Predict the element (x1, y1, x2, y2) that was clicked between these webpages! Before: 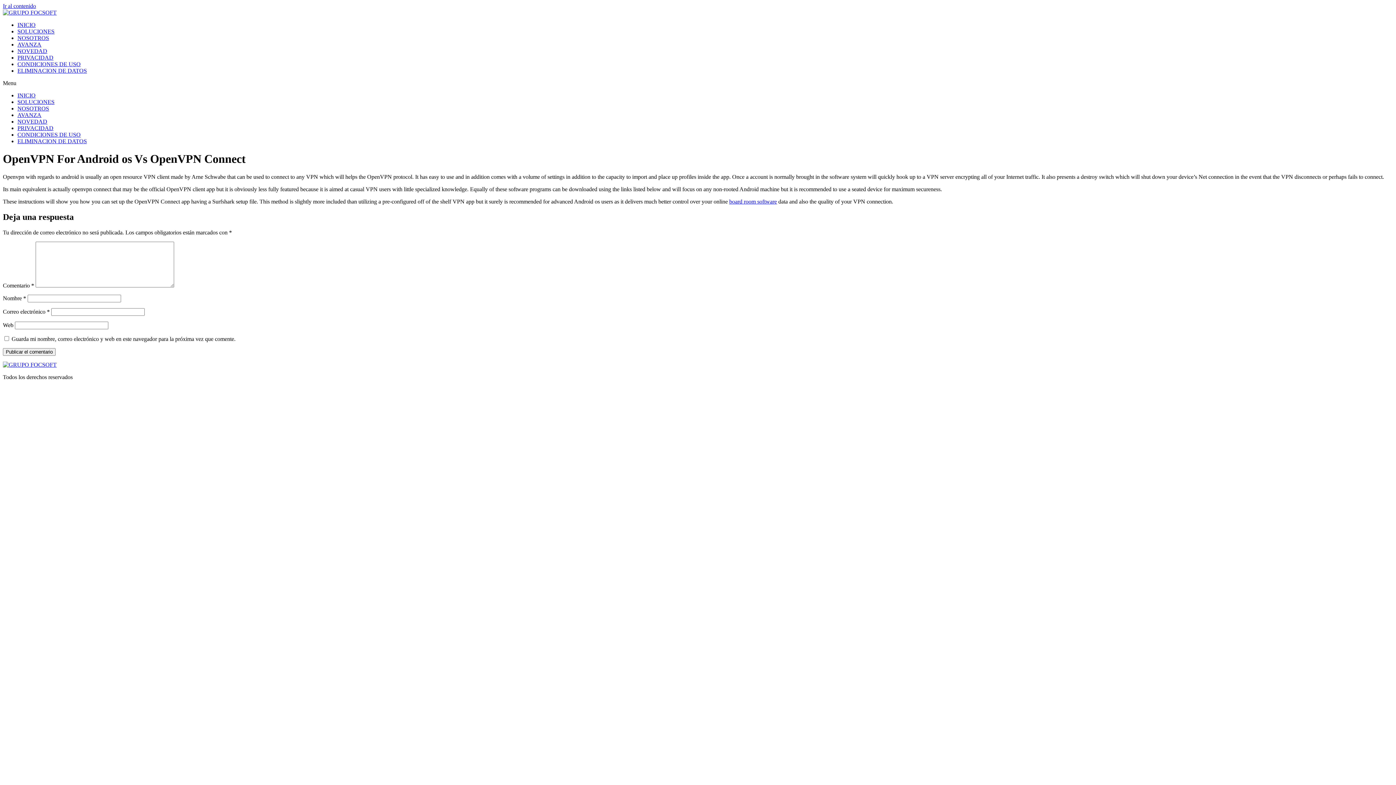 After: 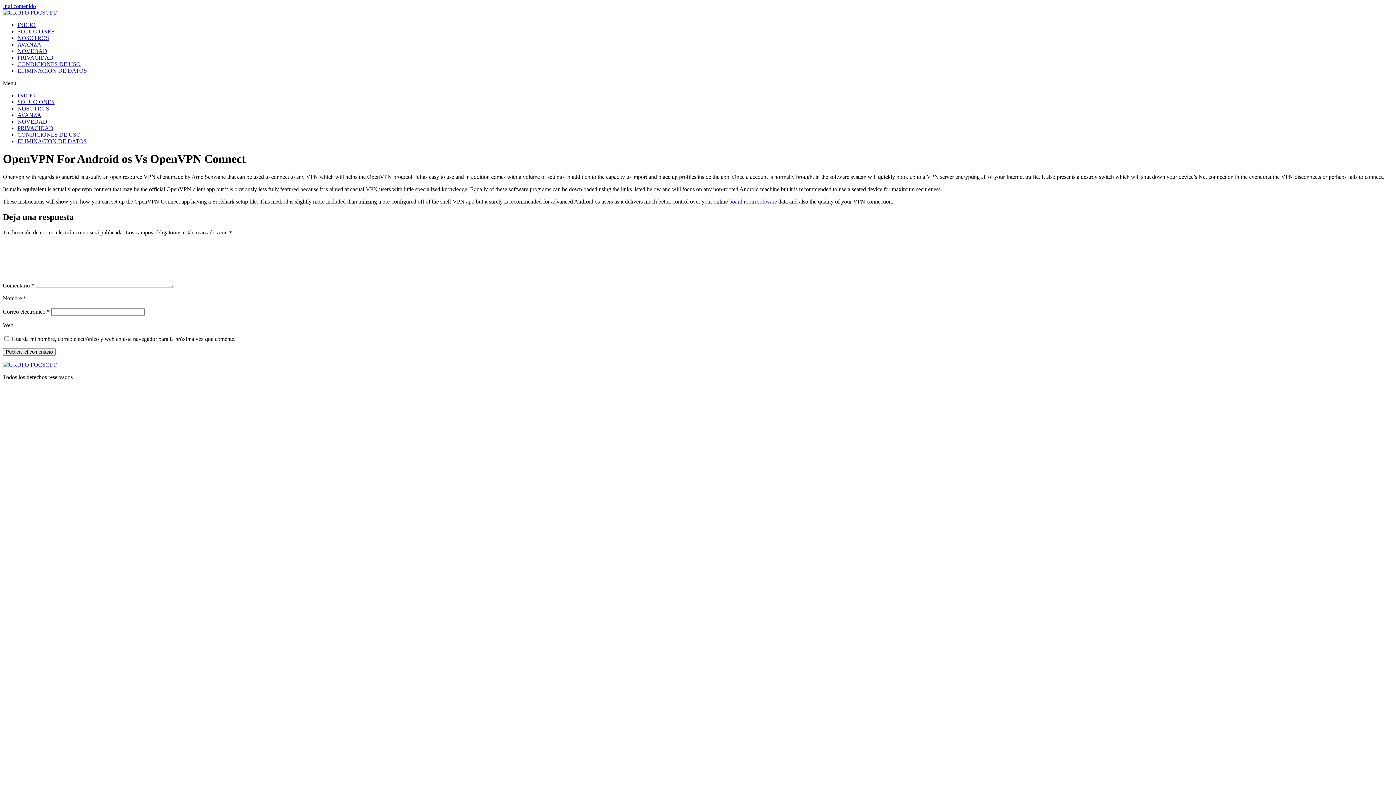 Action: label: Ir al contenido bbox: (2, 2, 36, 9)